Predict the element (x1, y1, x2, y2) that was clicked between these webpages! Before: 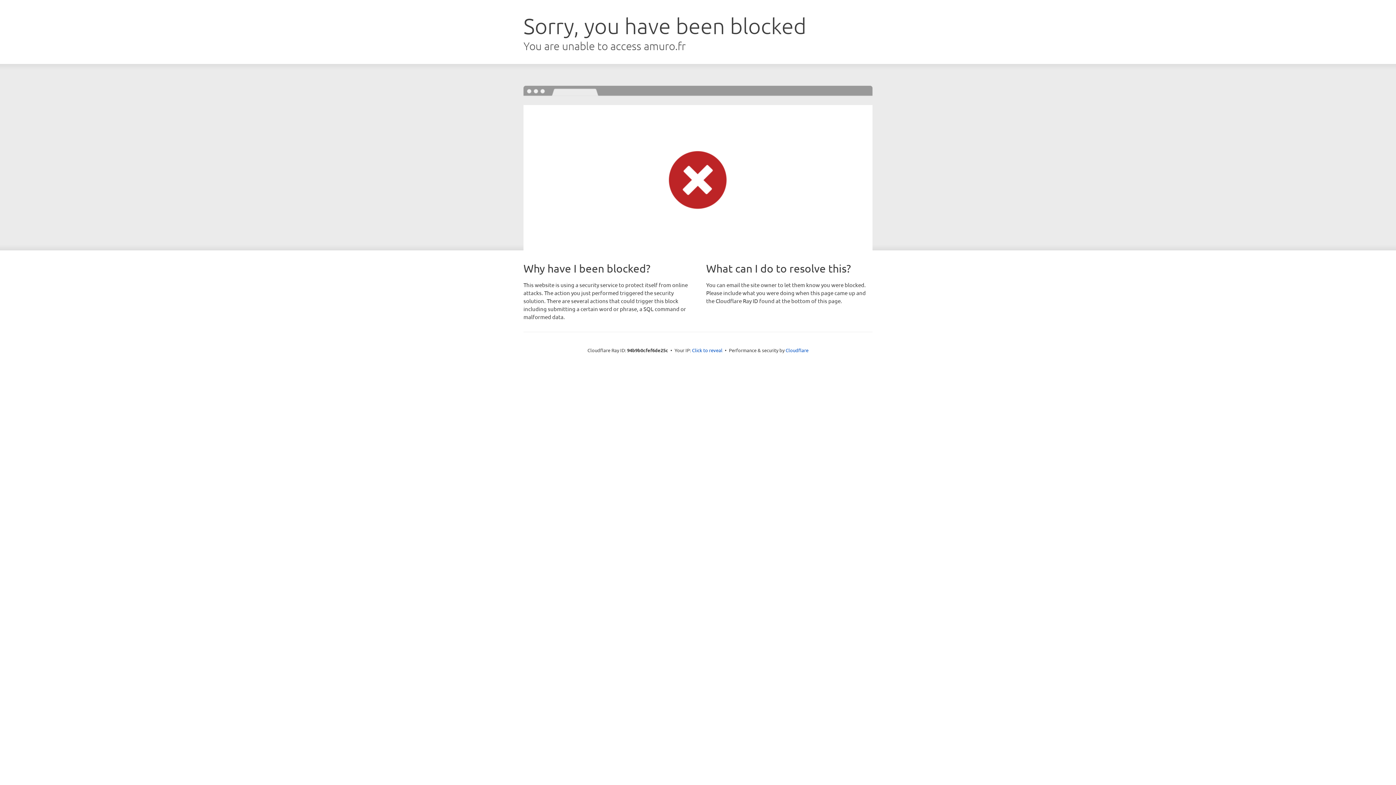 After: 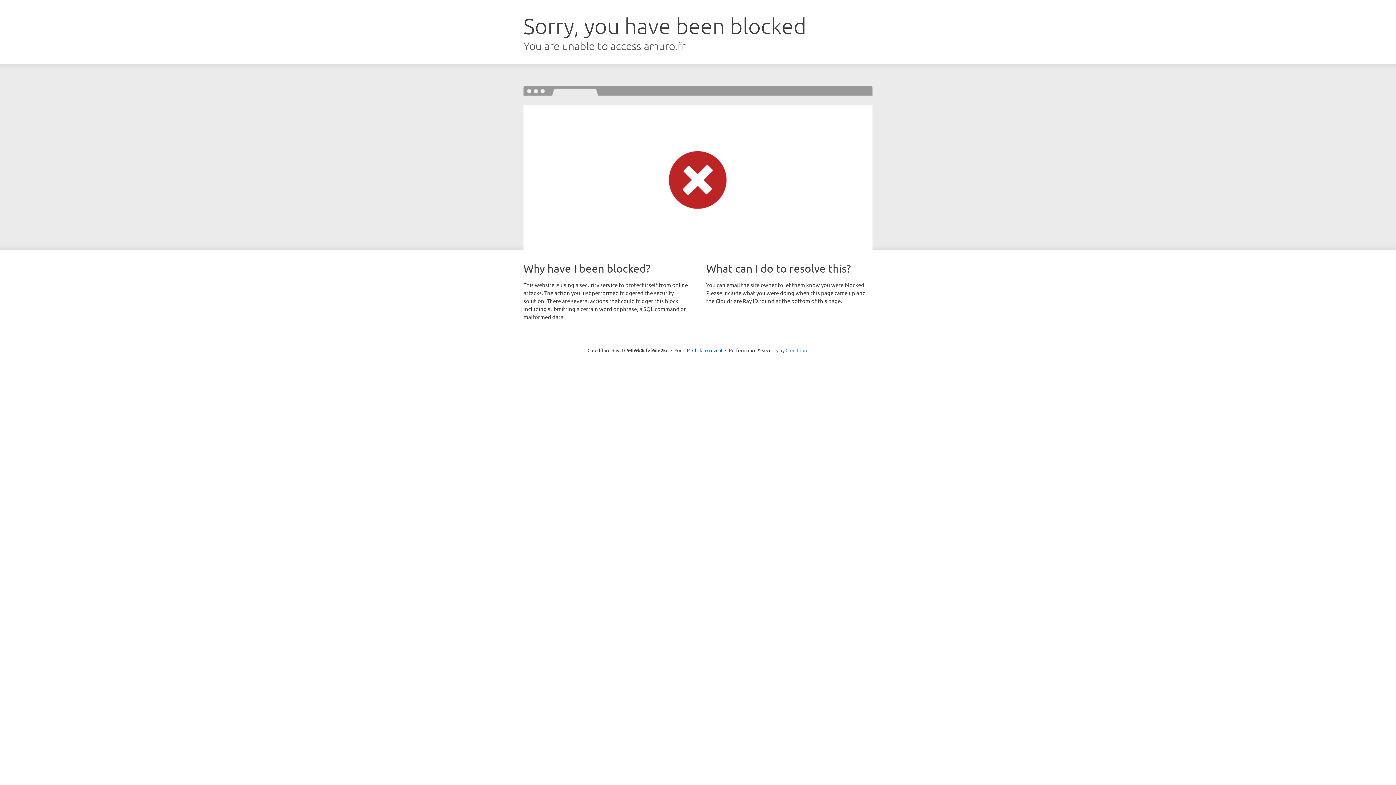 Action: bbox: (785, 347, 808, 353) label: Cloudflare